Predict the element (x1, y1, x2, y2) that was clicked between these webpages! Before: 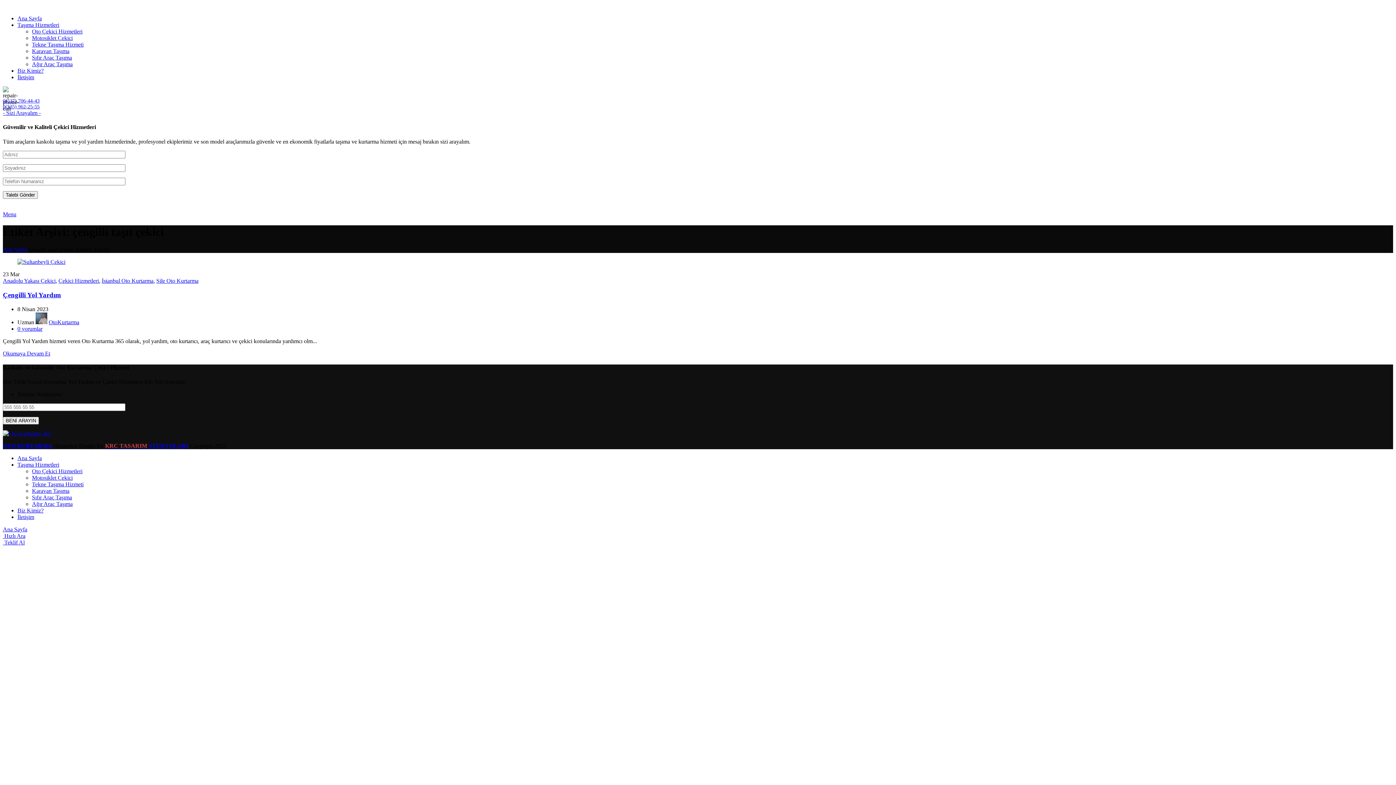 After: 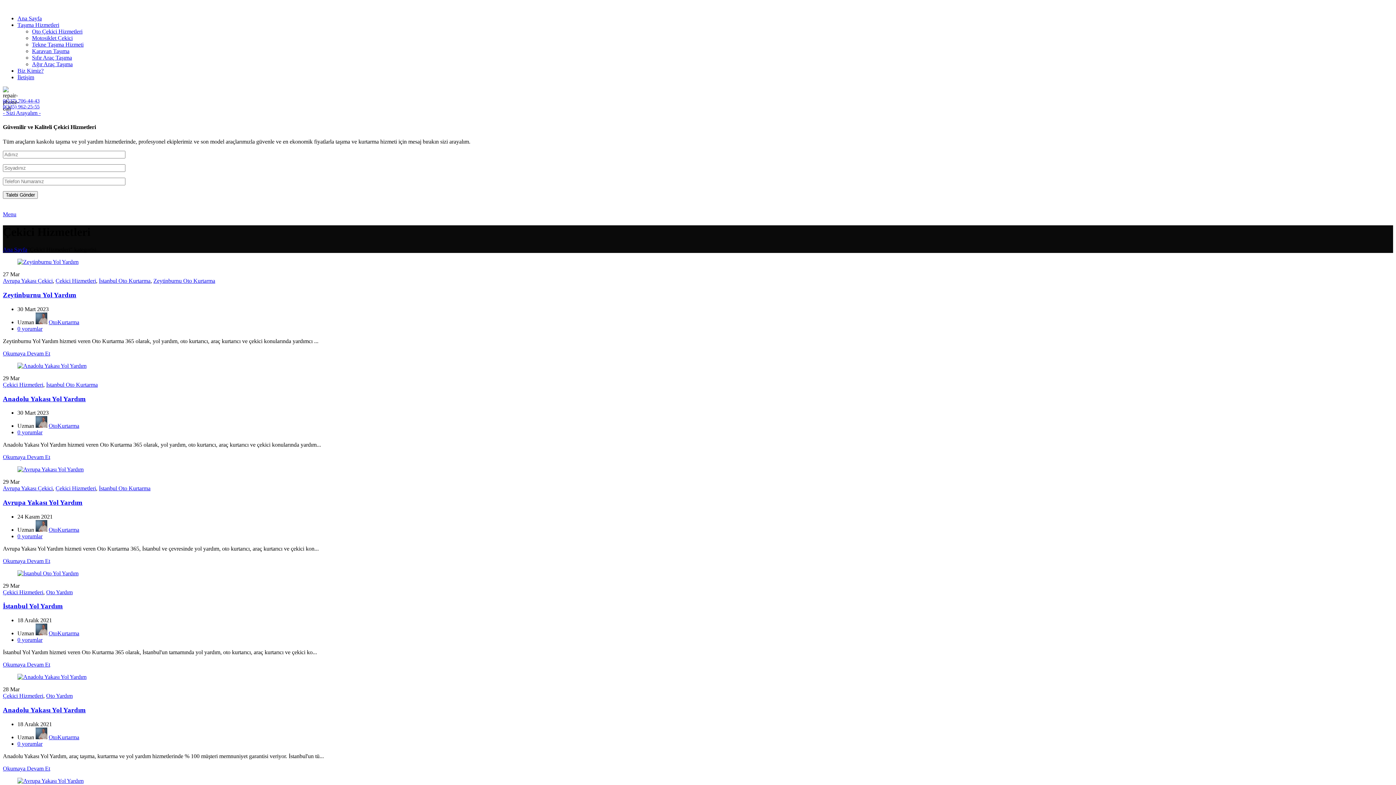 Action: bbox: (58, 277, 98, 284) label: Çekici Hizmetleri